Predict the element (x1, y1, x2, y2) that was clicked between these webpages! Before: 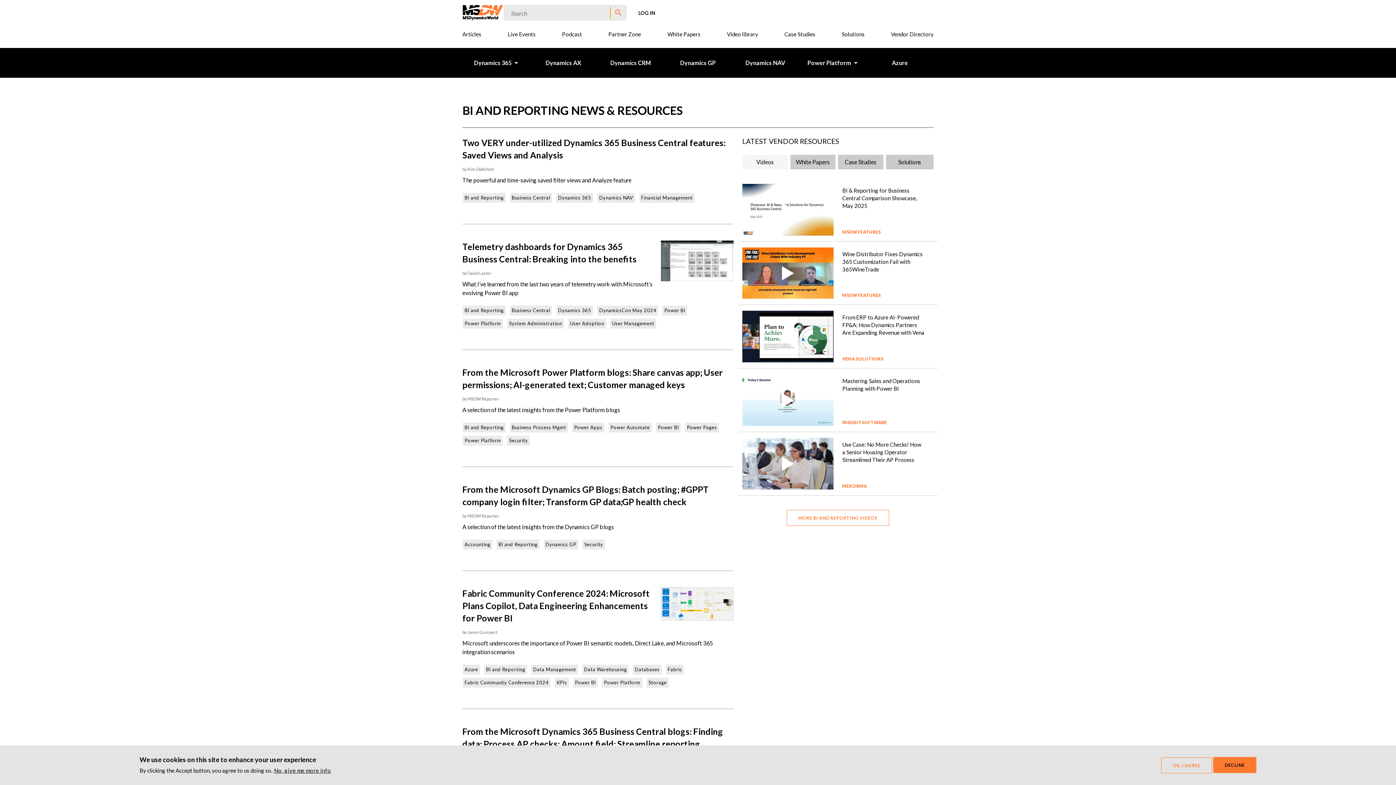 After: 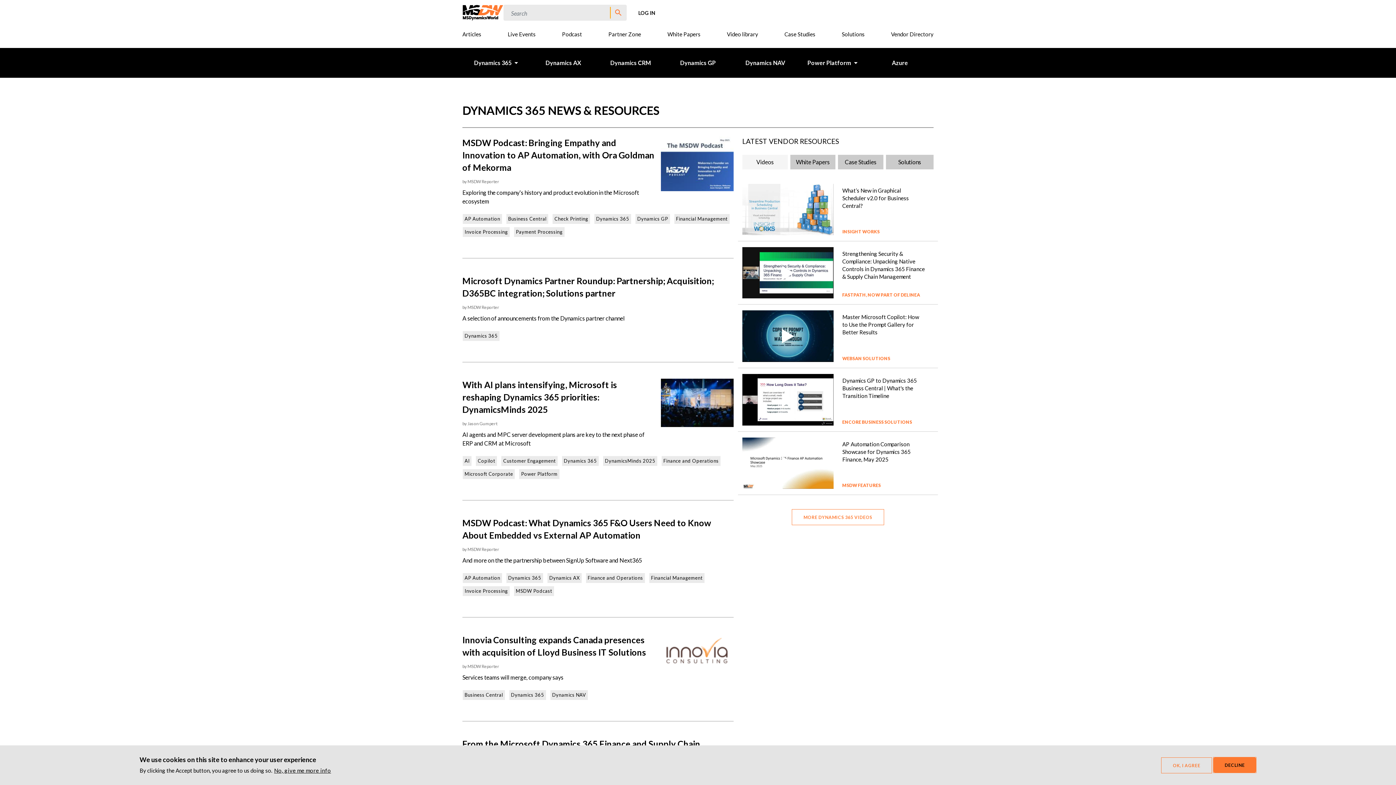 Action: label: Dynamics 365 bbox: (556, 305, 593, 315)